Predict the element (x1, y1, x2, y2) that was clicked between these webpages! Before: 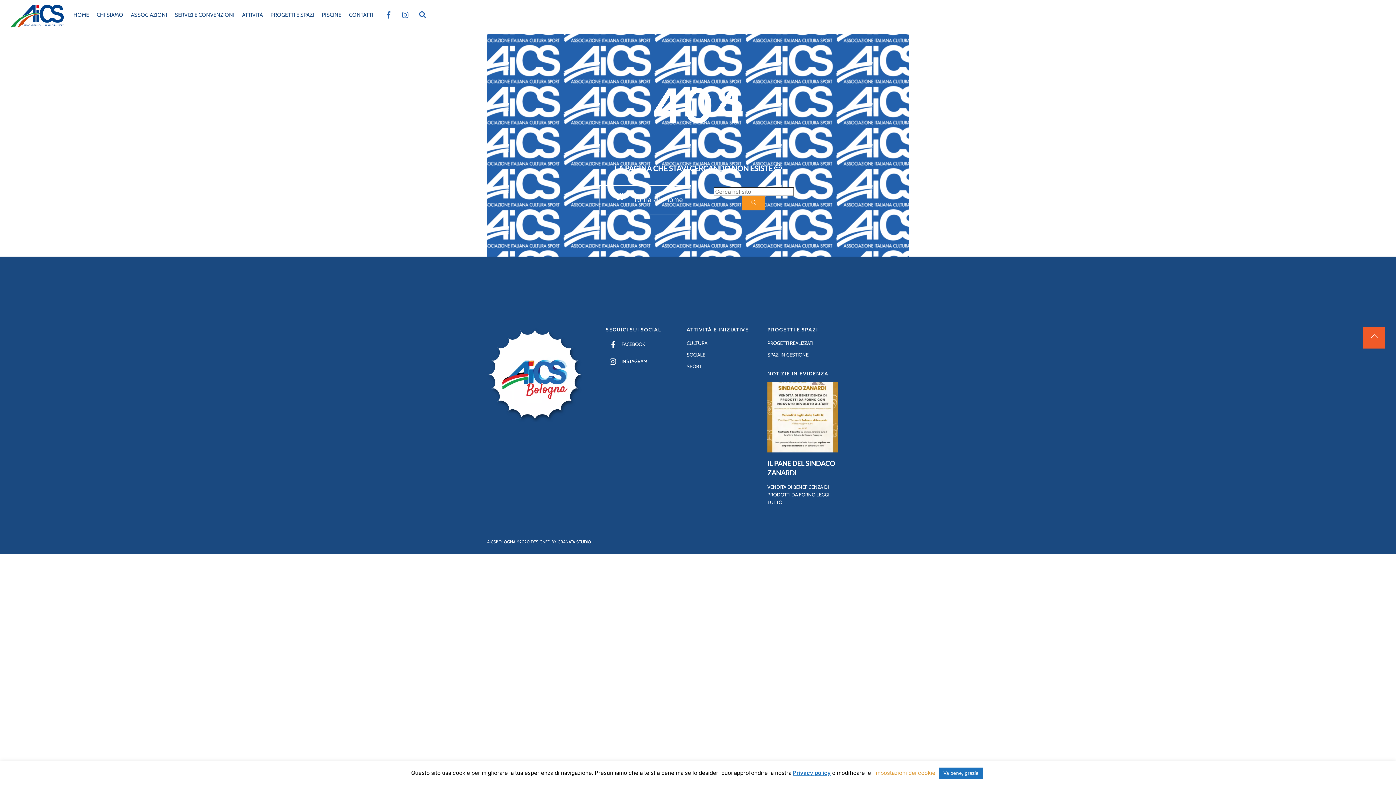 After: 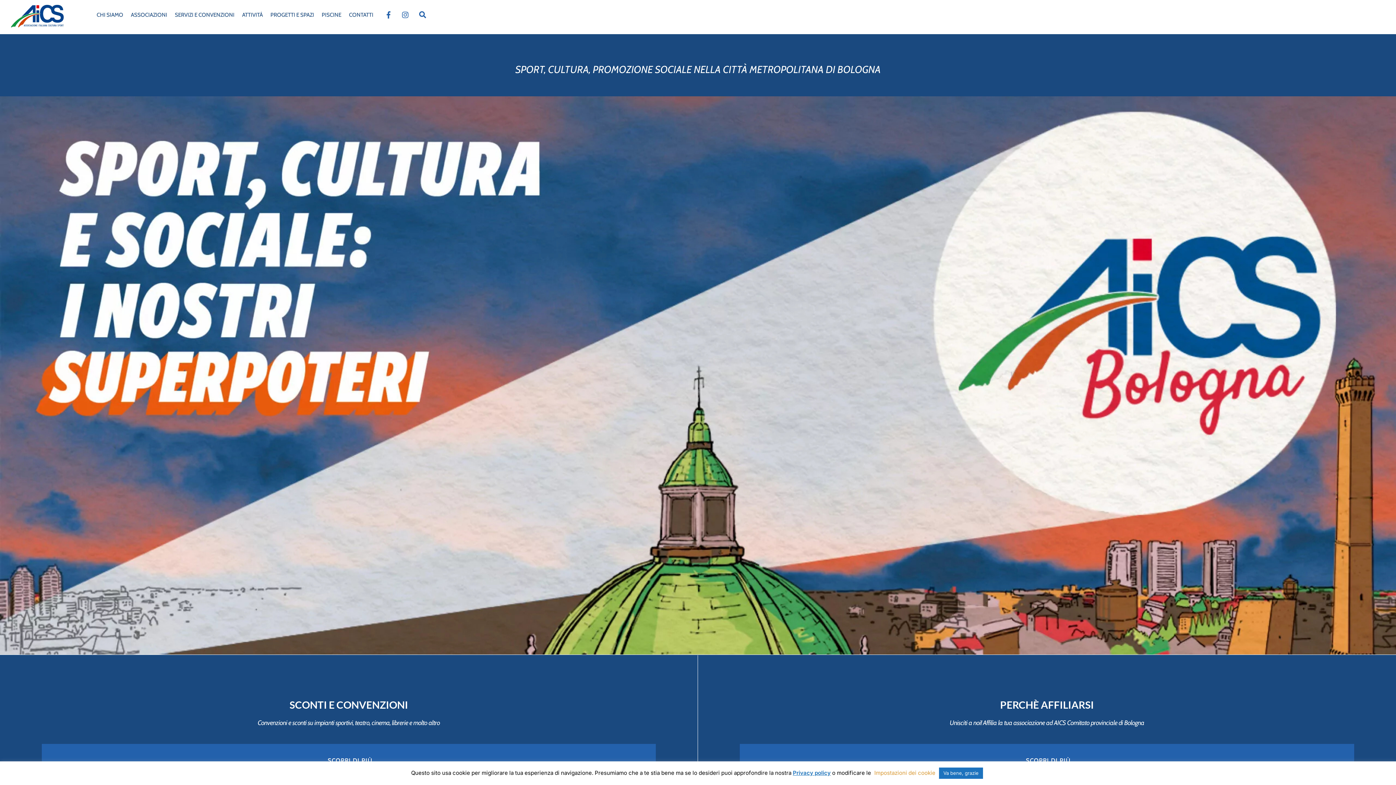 Action: bbox: (10, 19, 64, 30)